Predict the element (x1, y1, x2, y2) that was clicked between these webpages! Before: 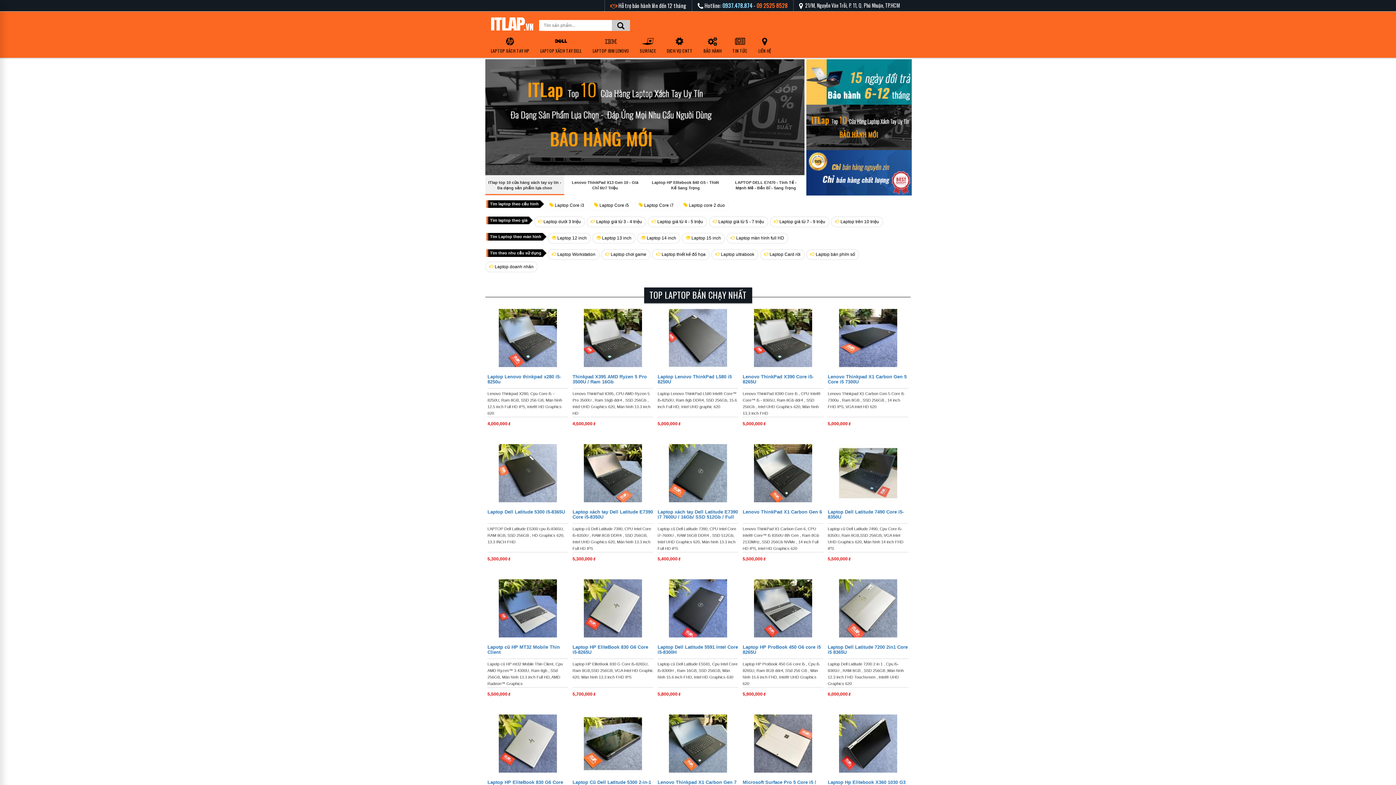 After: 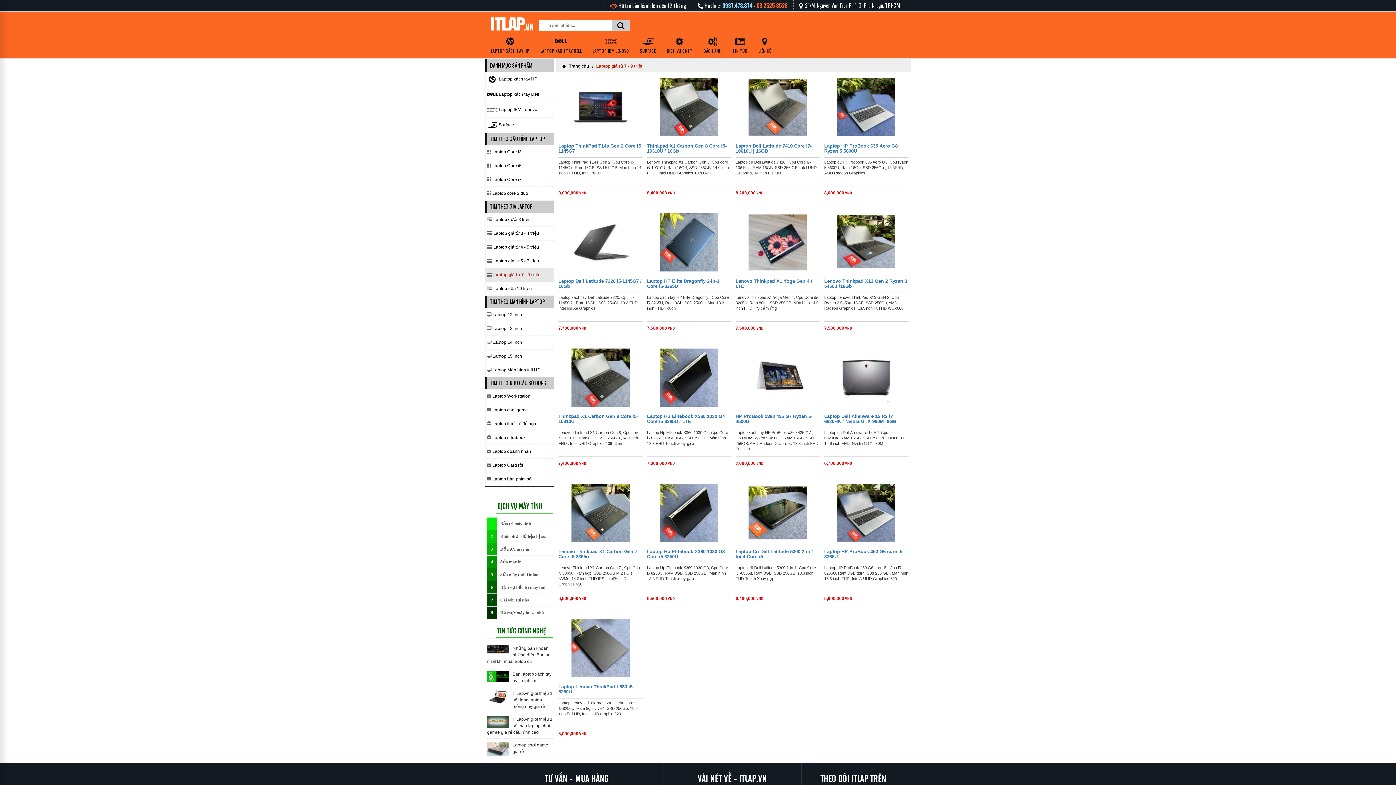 Action: bbox: (770, 216, 829, 227) label:  Laptop giá từ 7 - 9 triệu